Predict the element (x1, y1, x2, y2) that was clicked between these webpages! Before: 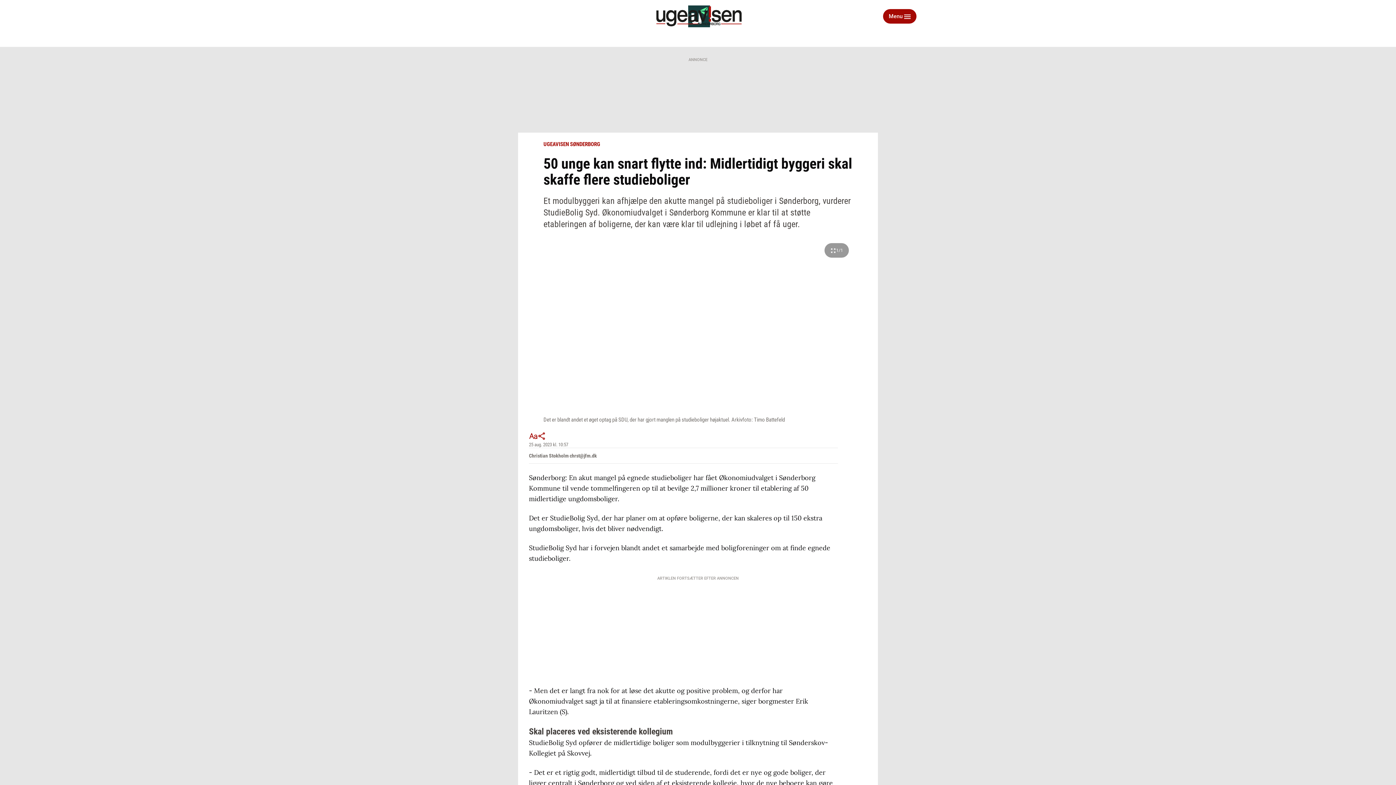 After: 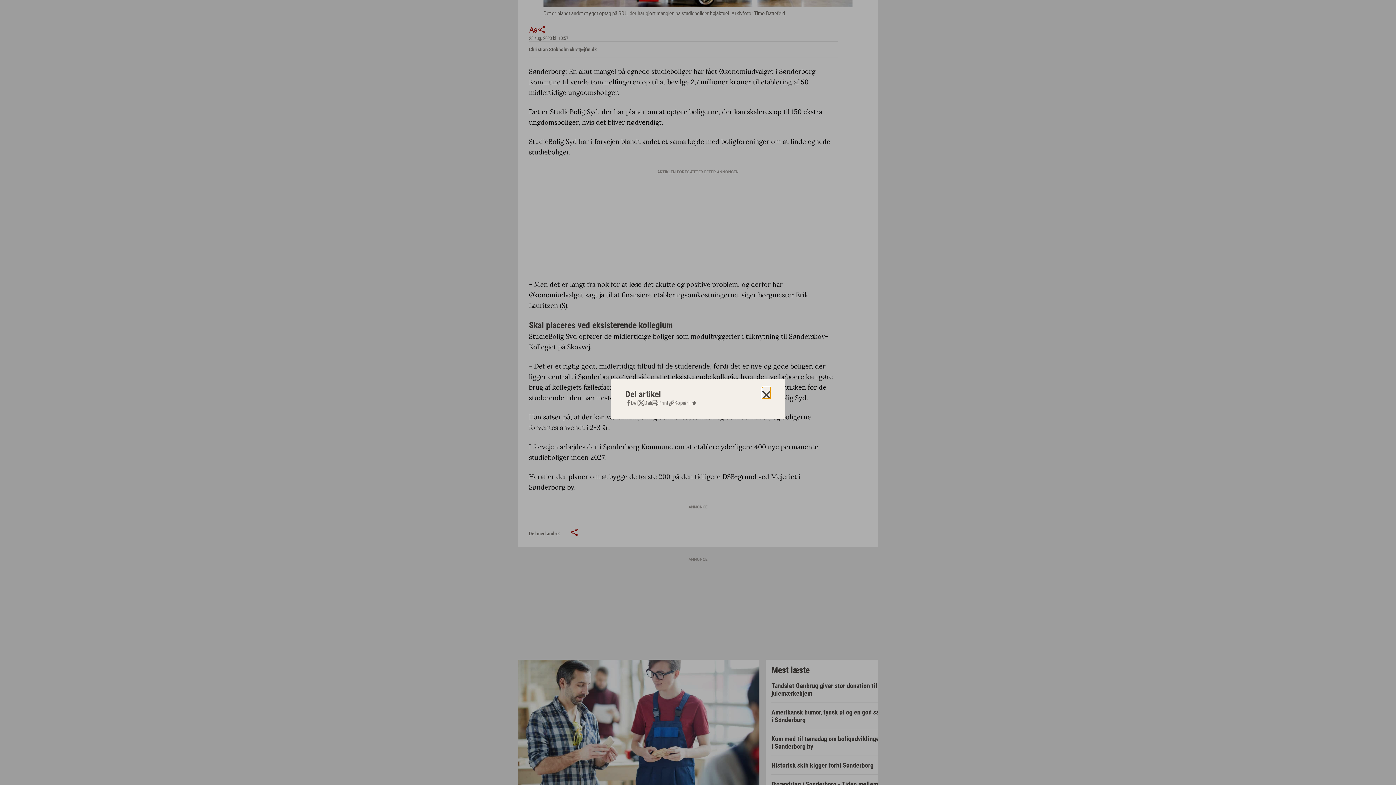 Action: bbox: (537, 431, 546, 440) label: Del artikel